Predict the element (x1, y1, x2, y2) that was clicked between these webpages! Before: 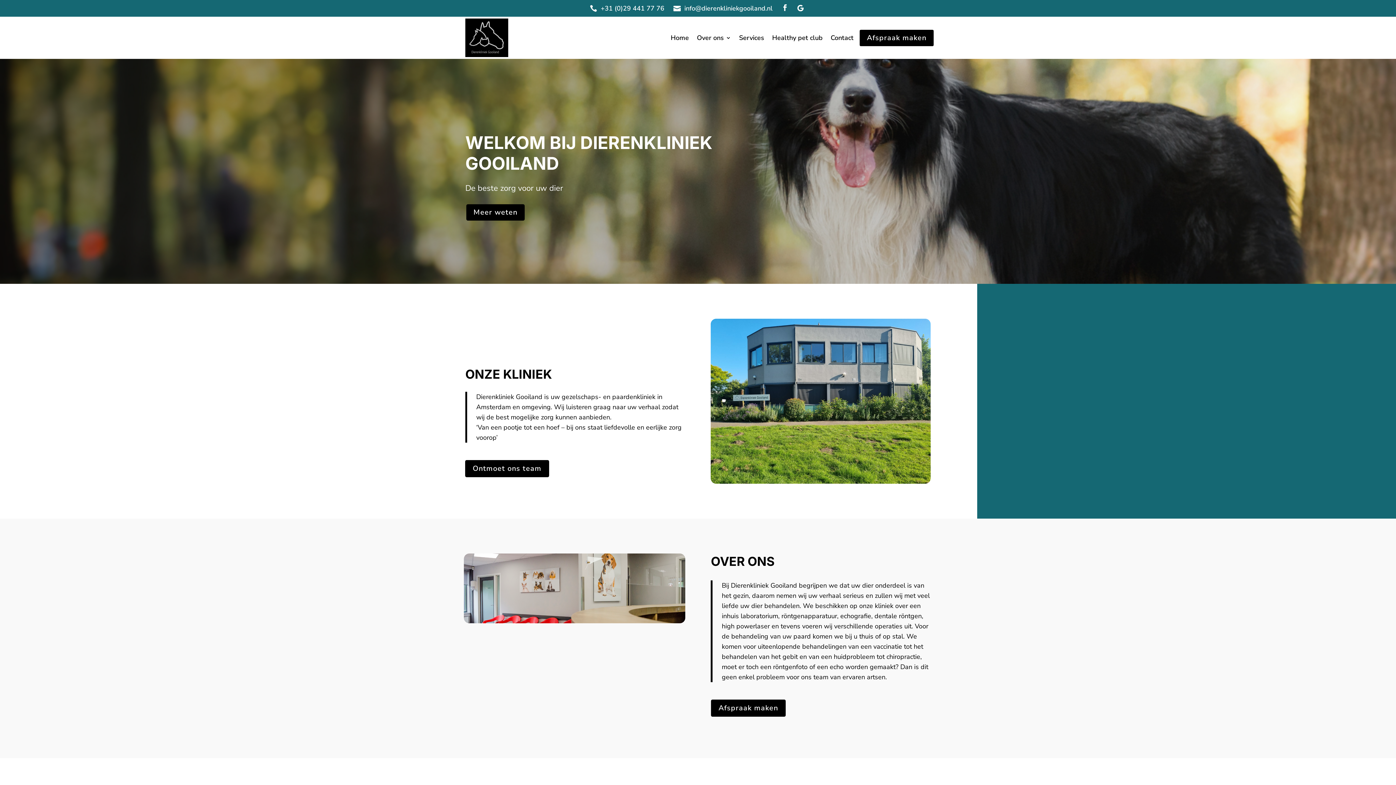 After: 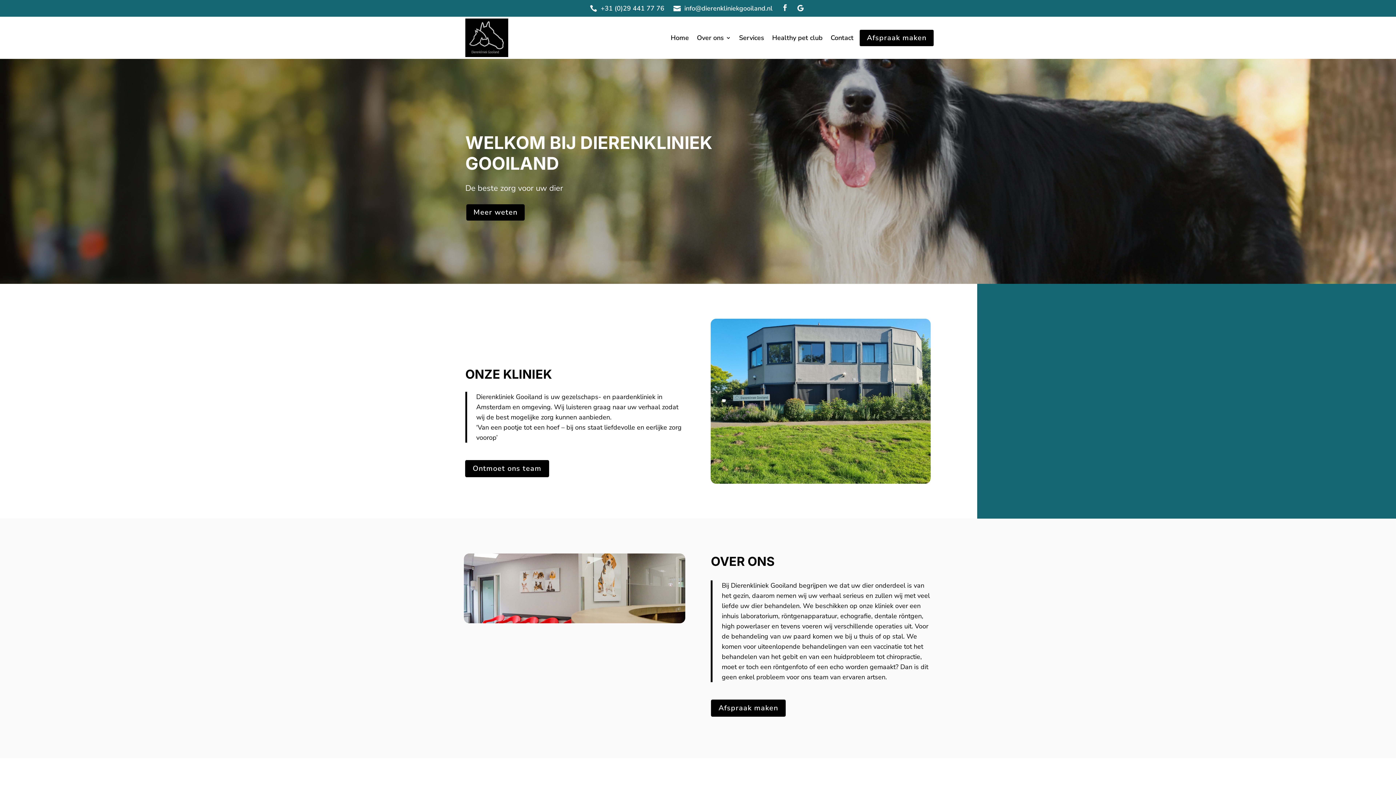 Action: bbox: (782, 3, 788, 13)